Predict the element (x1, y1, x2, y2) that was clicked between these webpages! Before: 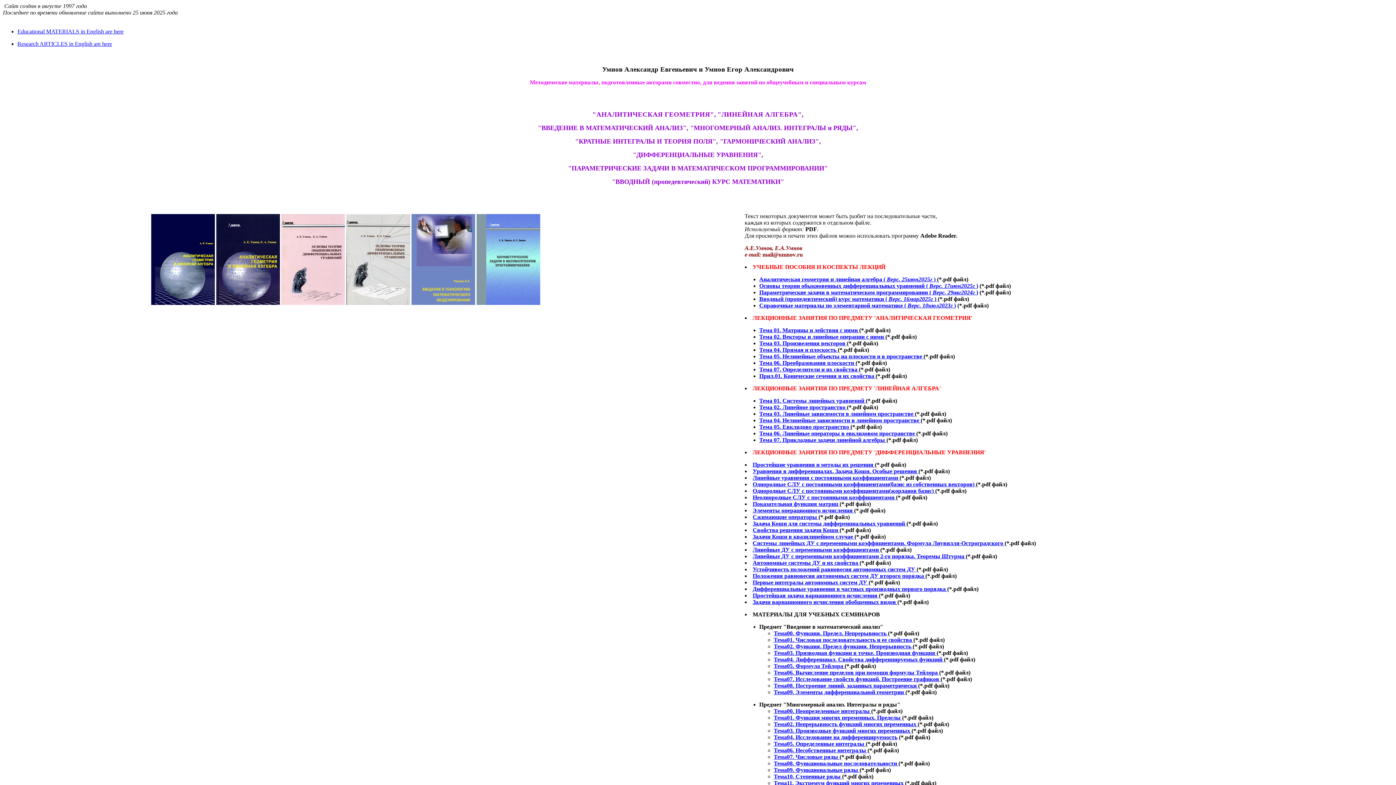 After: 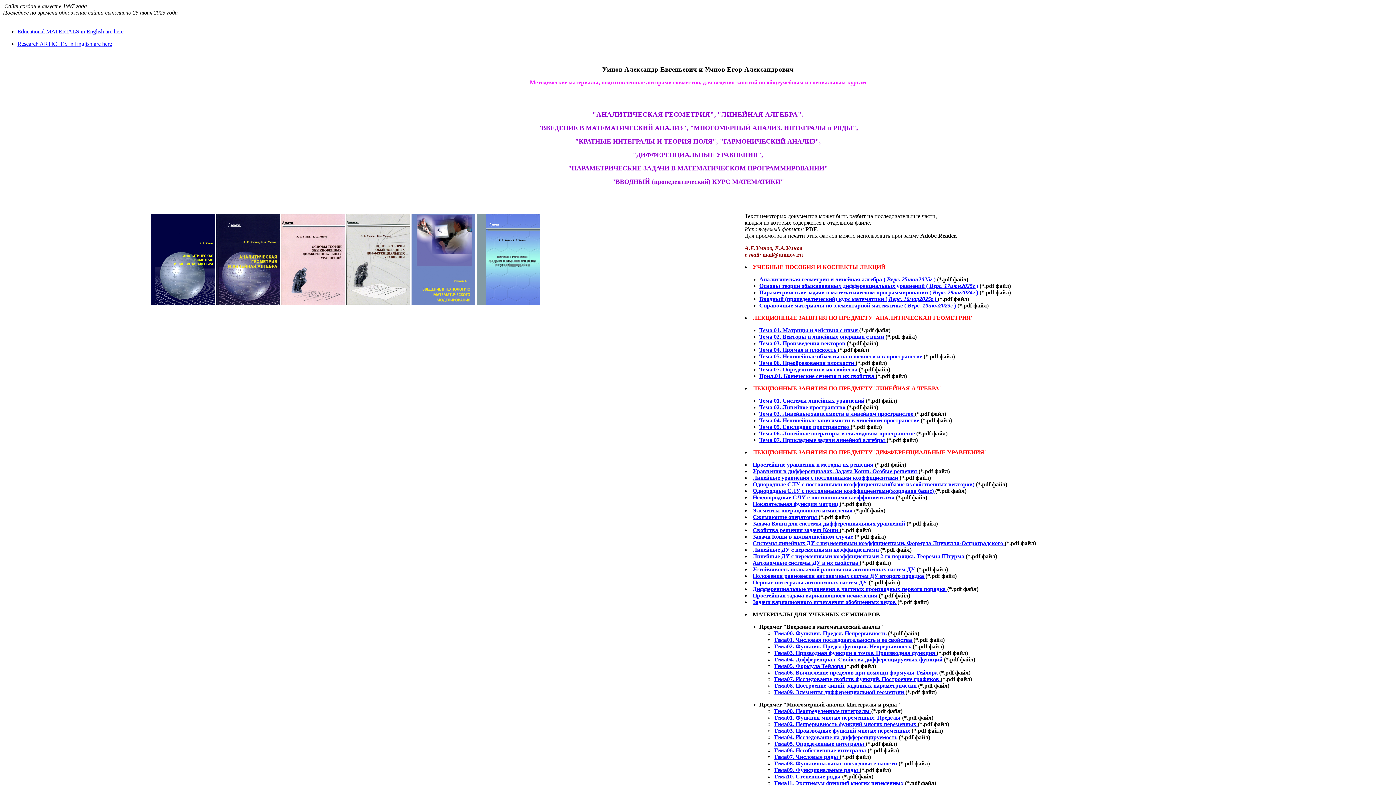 Action: label: Линейные уравнения с постоянными коэффициентами  bbox: (752, 474, 899, 481)